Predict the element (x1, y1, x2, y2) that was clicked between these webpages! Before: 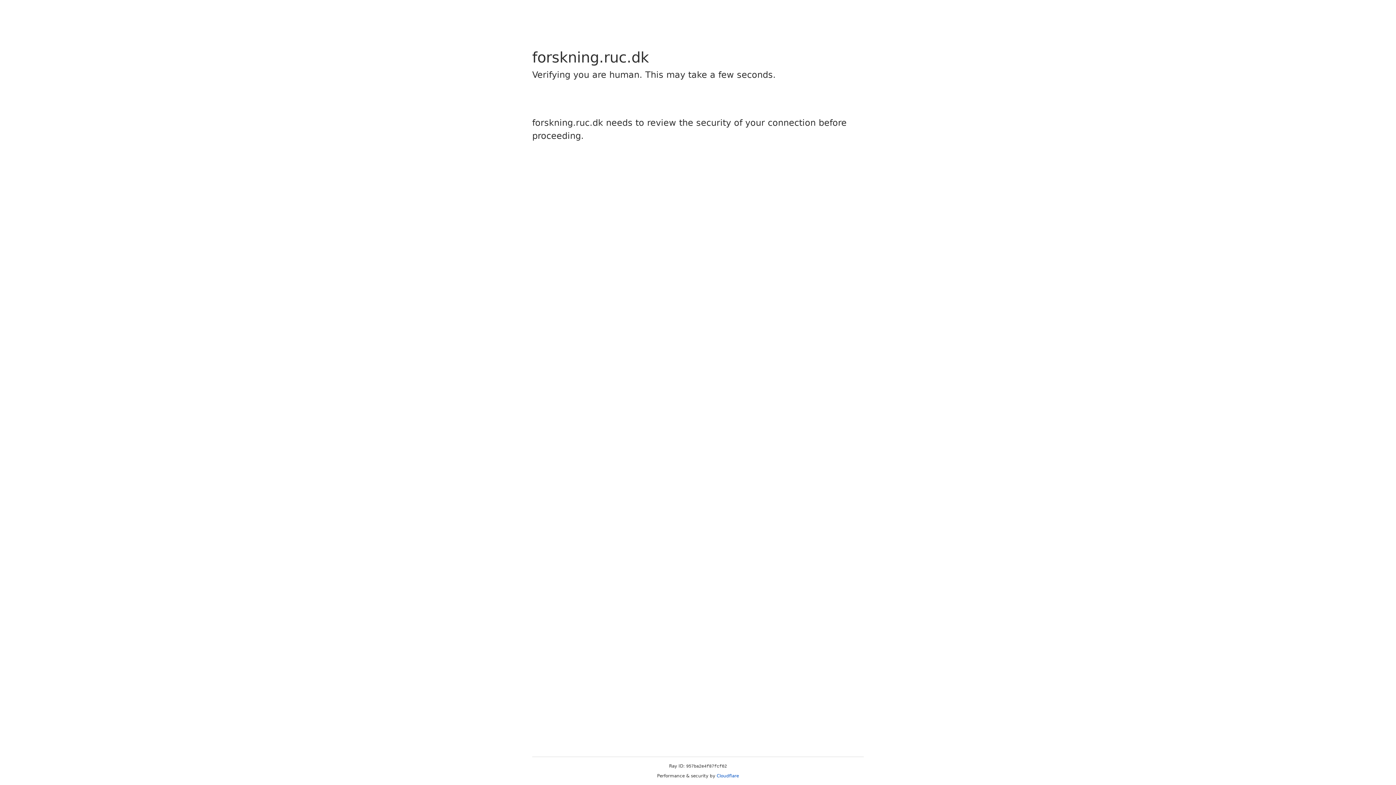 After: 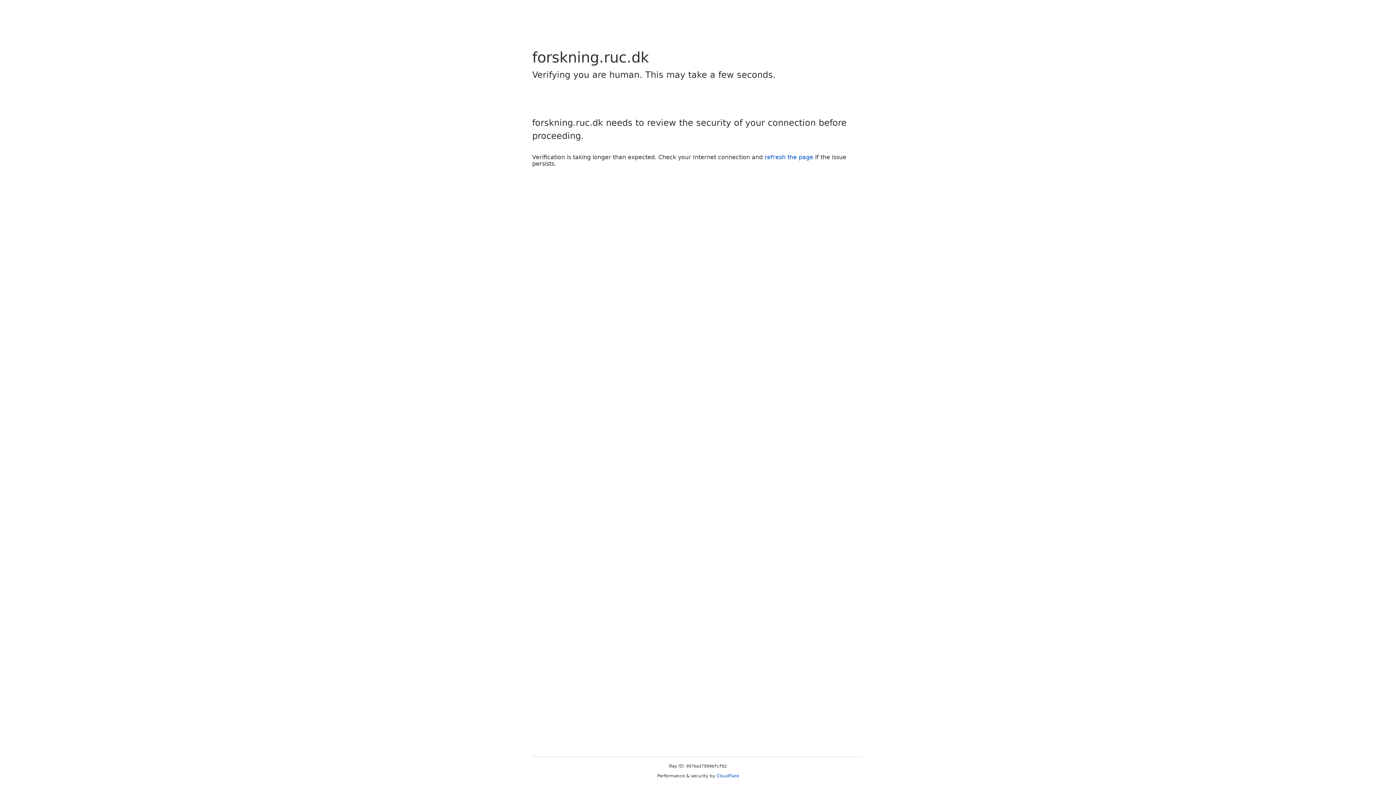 Action: label: Cloudflare bbox: (716, 773, 739, 778)